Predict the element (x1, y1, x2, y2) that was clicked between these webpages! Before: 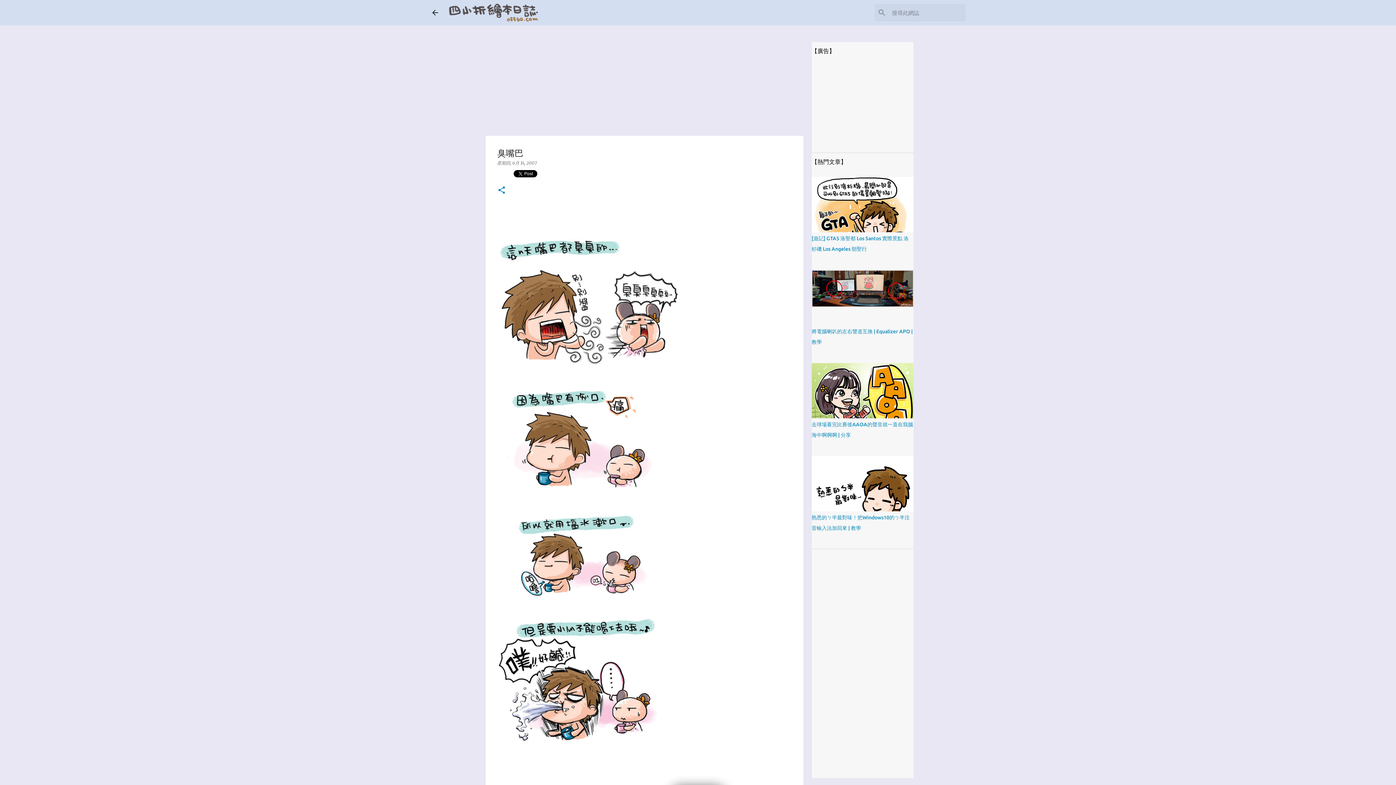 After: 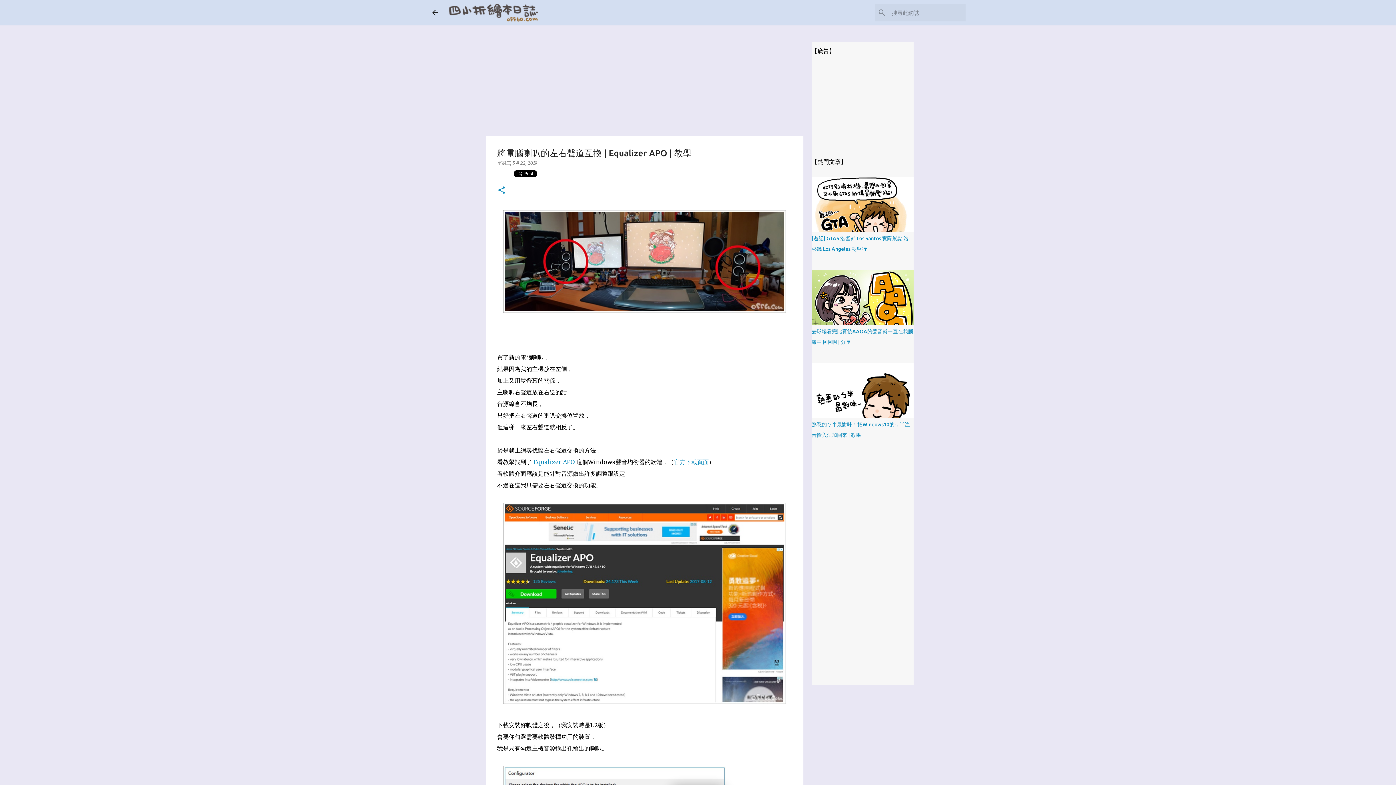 Action: bbox: (811, 302, 913, 308)